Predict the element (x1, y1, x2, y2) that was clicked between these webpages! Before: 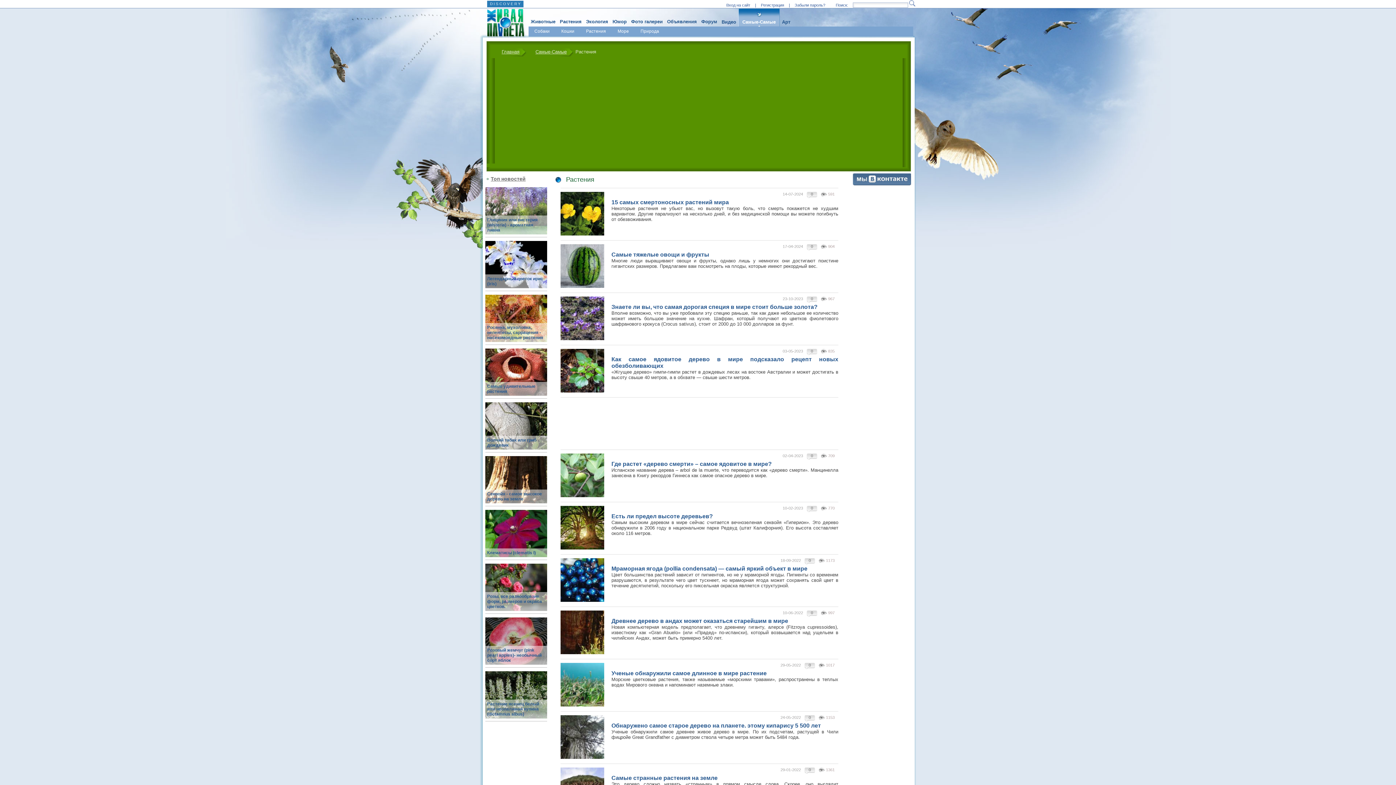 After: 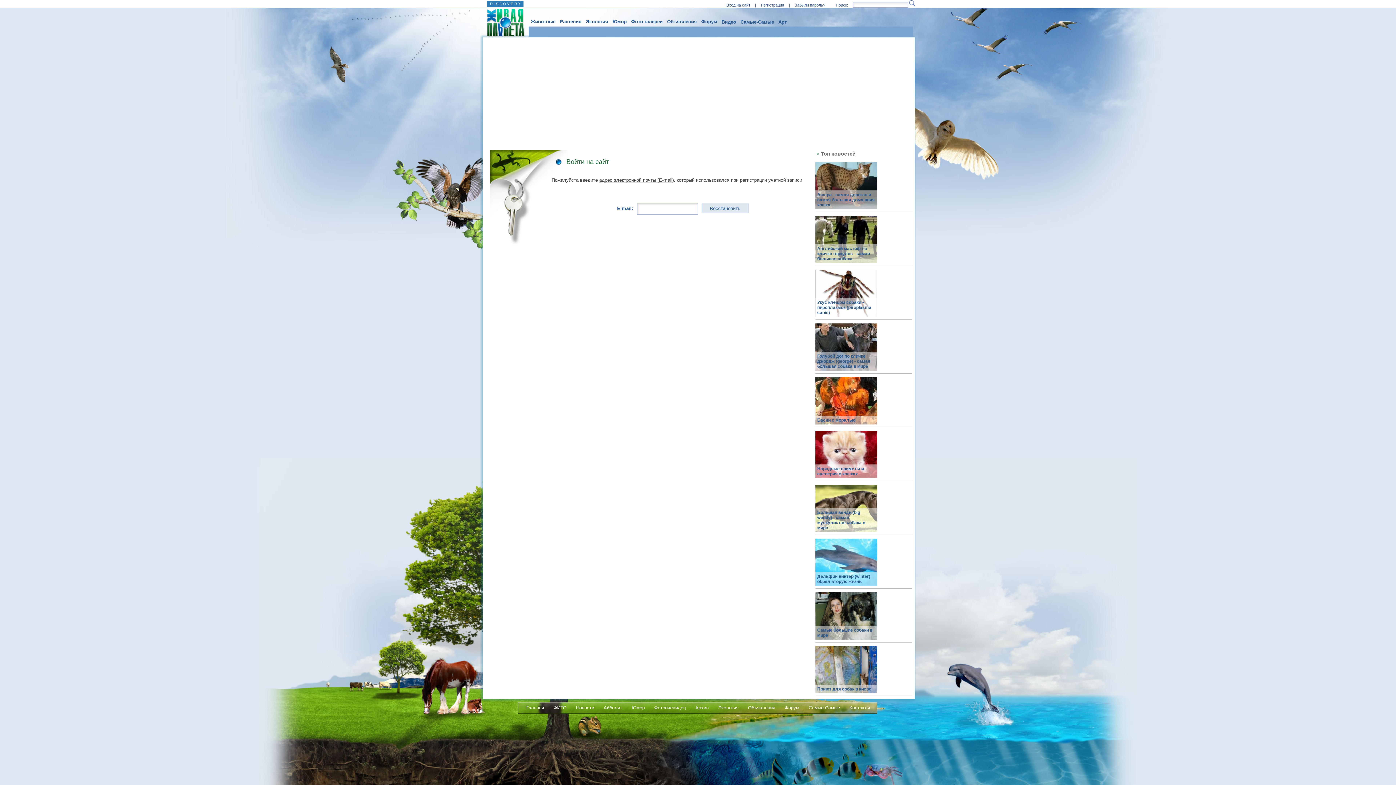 Action: bbox: (791, 2, 829, 7) label: Забыли пароль?